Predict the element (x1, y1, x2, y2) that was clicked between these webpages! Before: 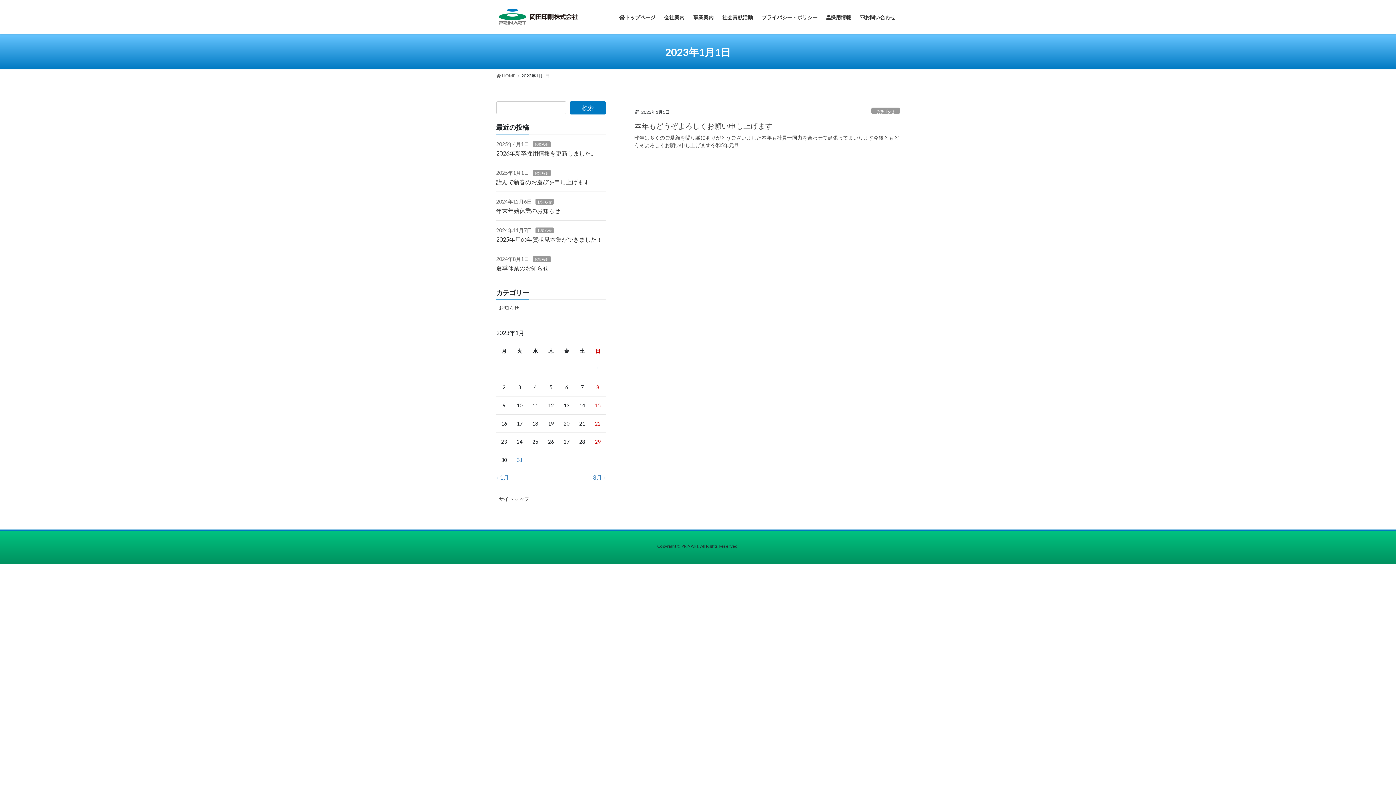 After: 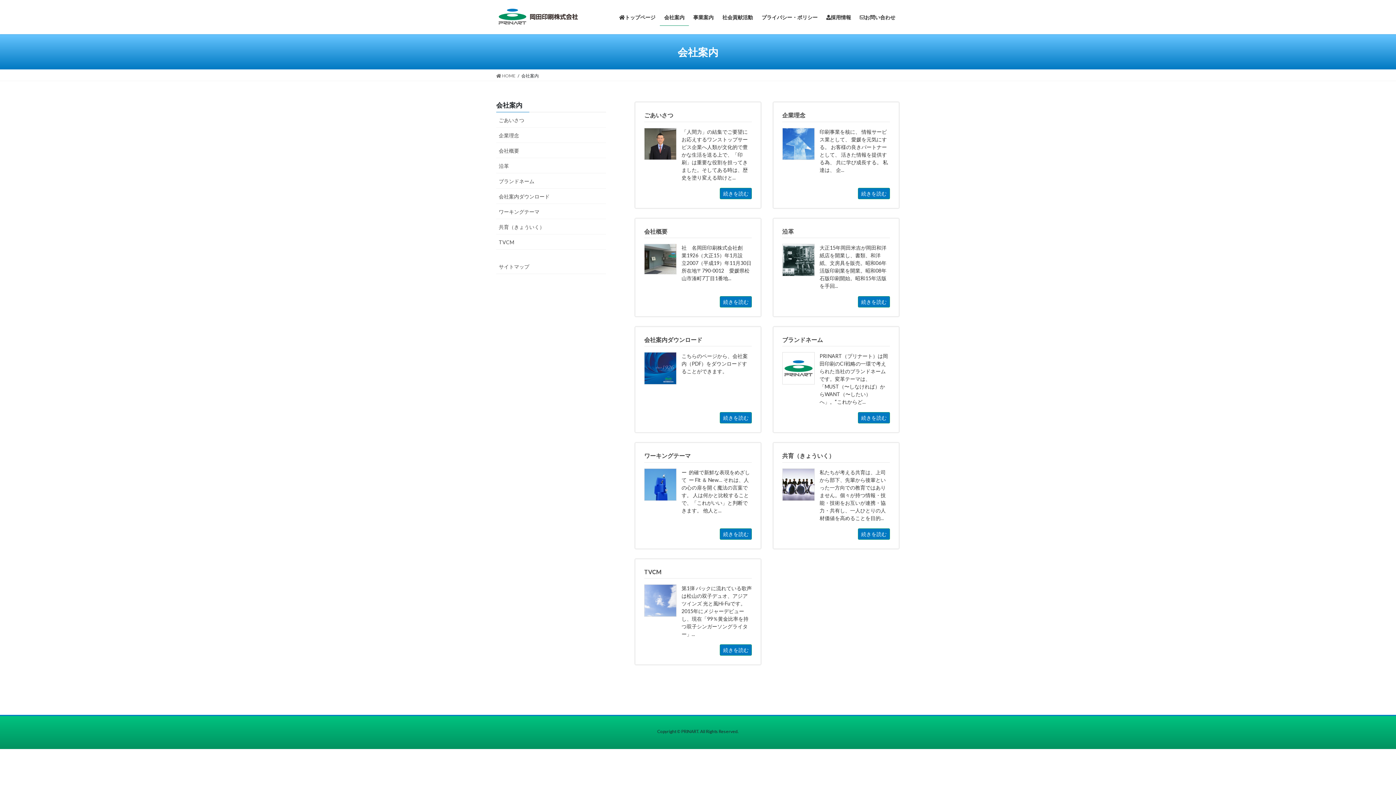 Action: bbox: (660, 8, 689, 25) label: 会社案内